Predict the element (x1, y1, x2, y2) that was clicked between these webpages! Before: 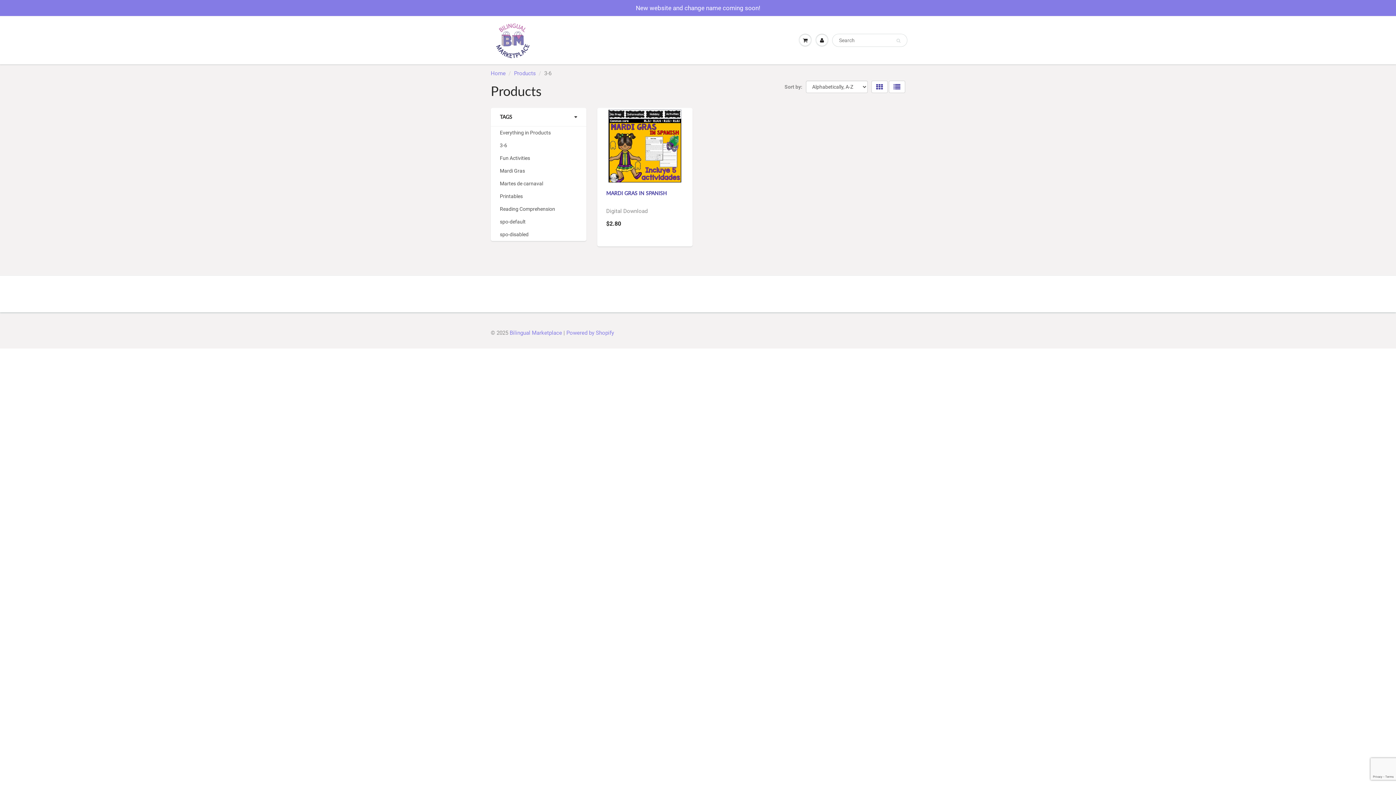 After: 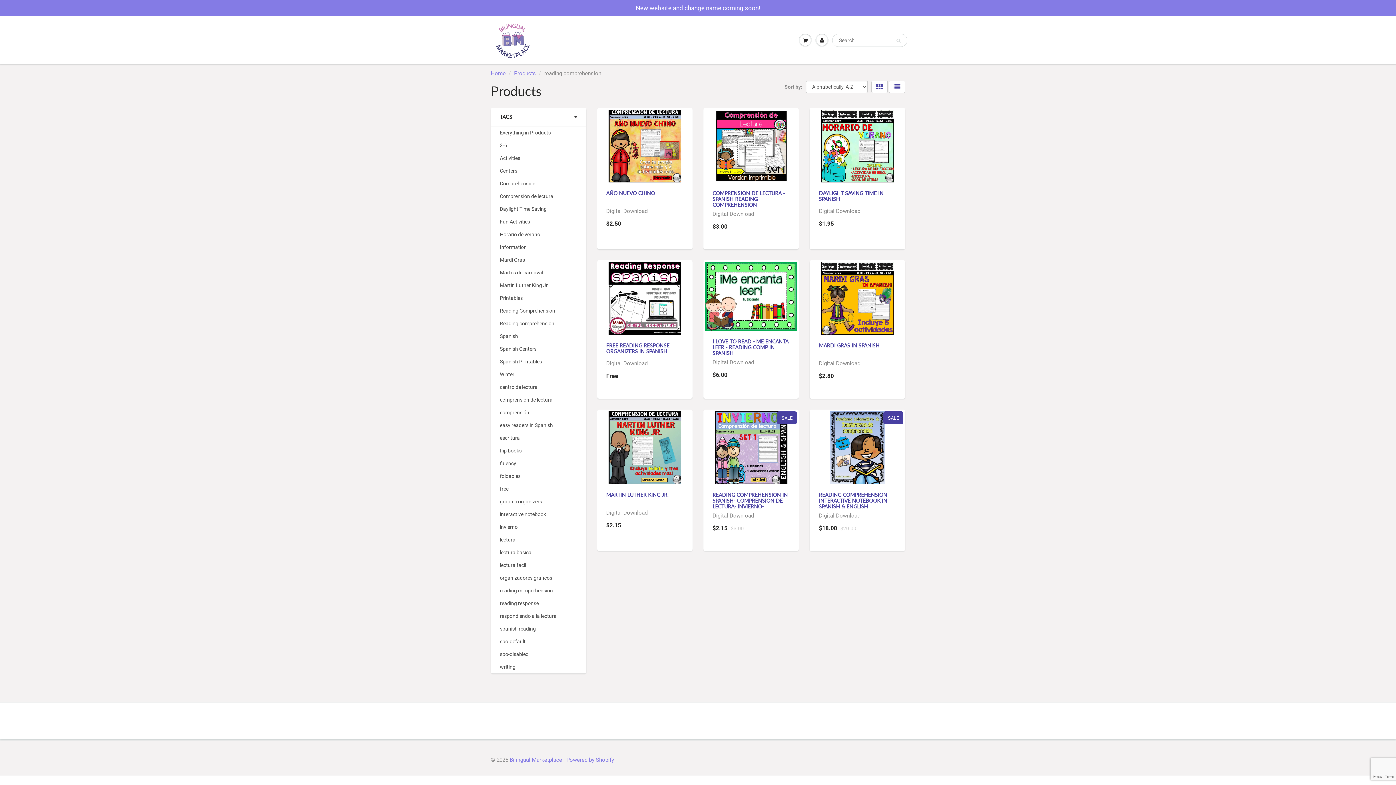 Action: bbox: (500, 205, 555, 213) label: Reading Comprehension